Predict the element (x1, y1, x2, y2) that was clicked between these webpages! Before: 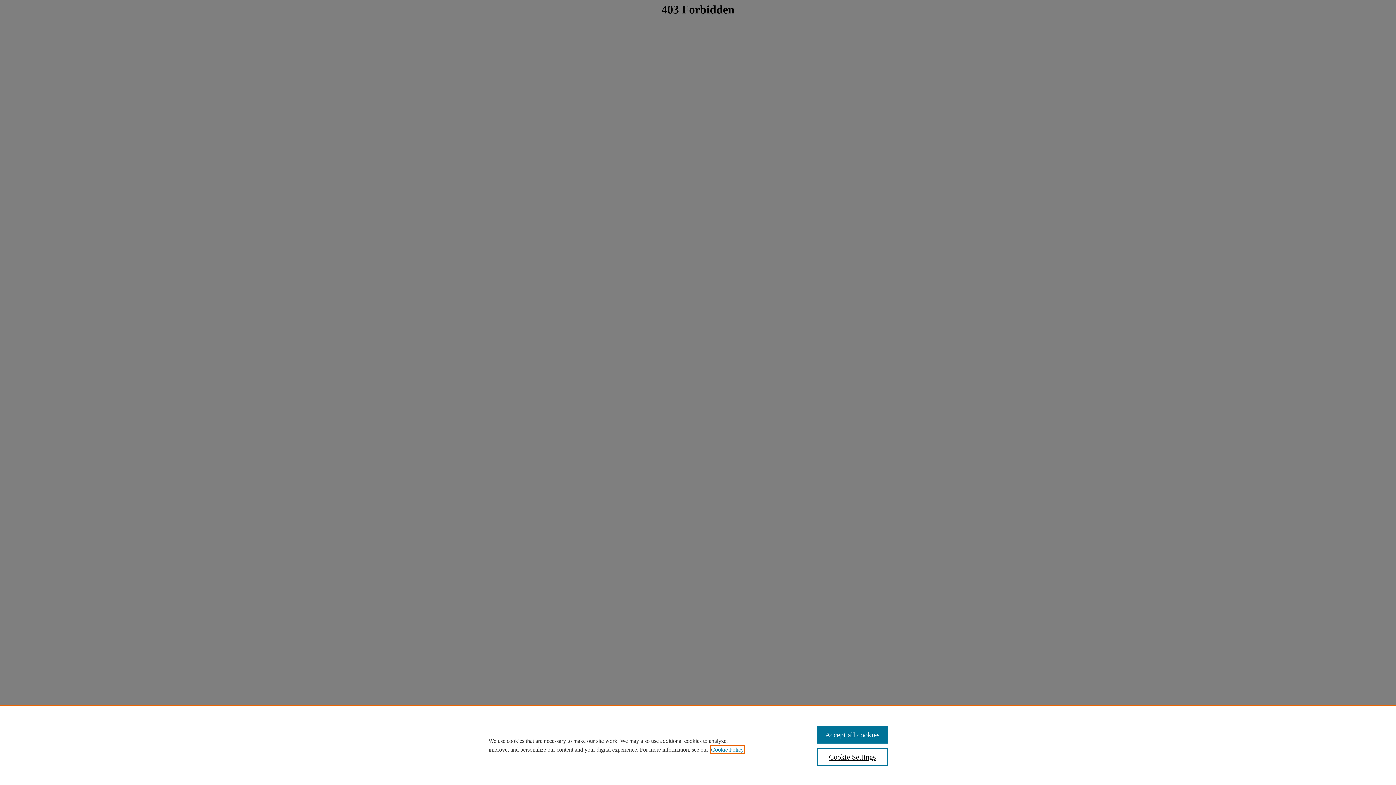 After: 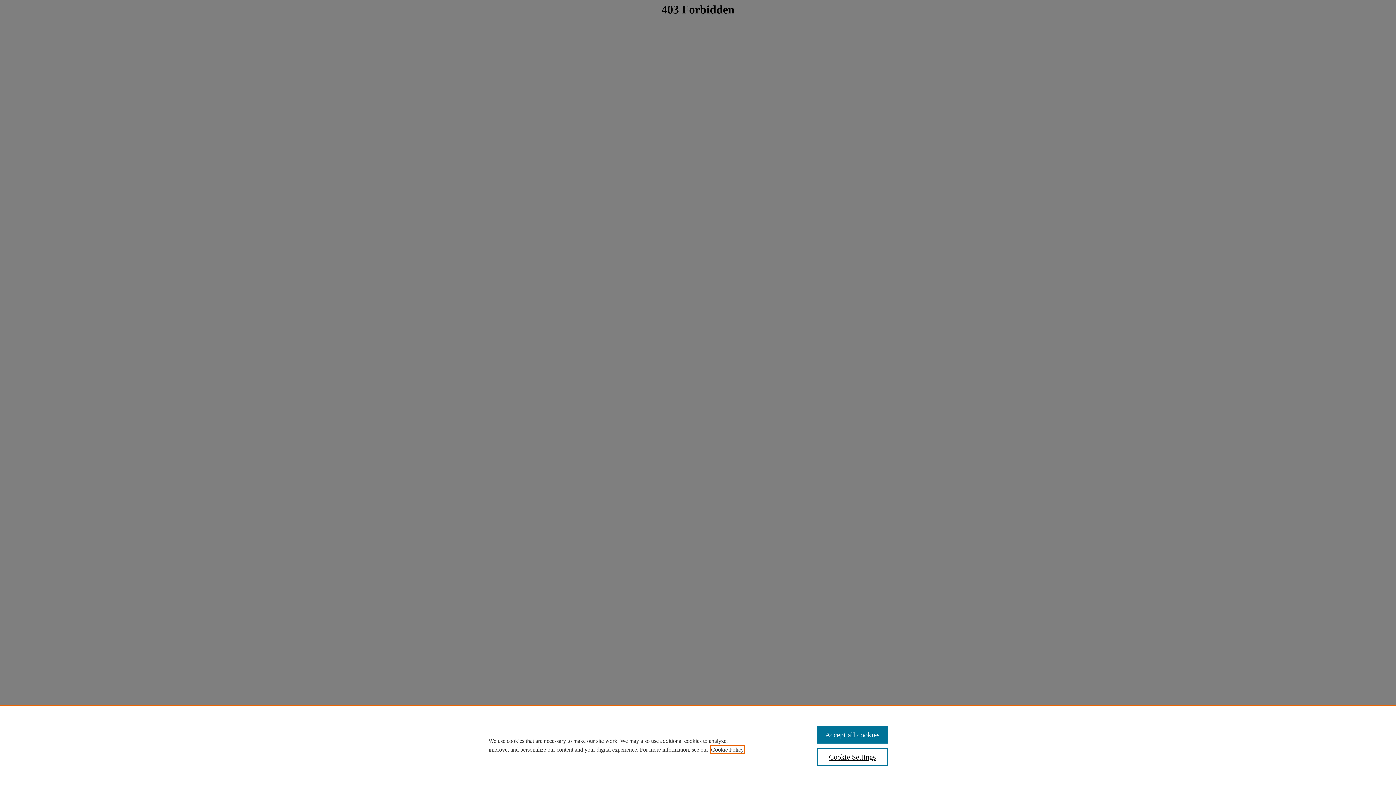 Action: label: , opens in a new tab bbox: (711, 746, 744, 753)